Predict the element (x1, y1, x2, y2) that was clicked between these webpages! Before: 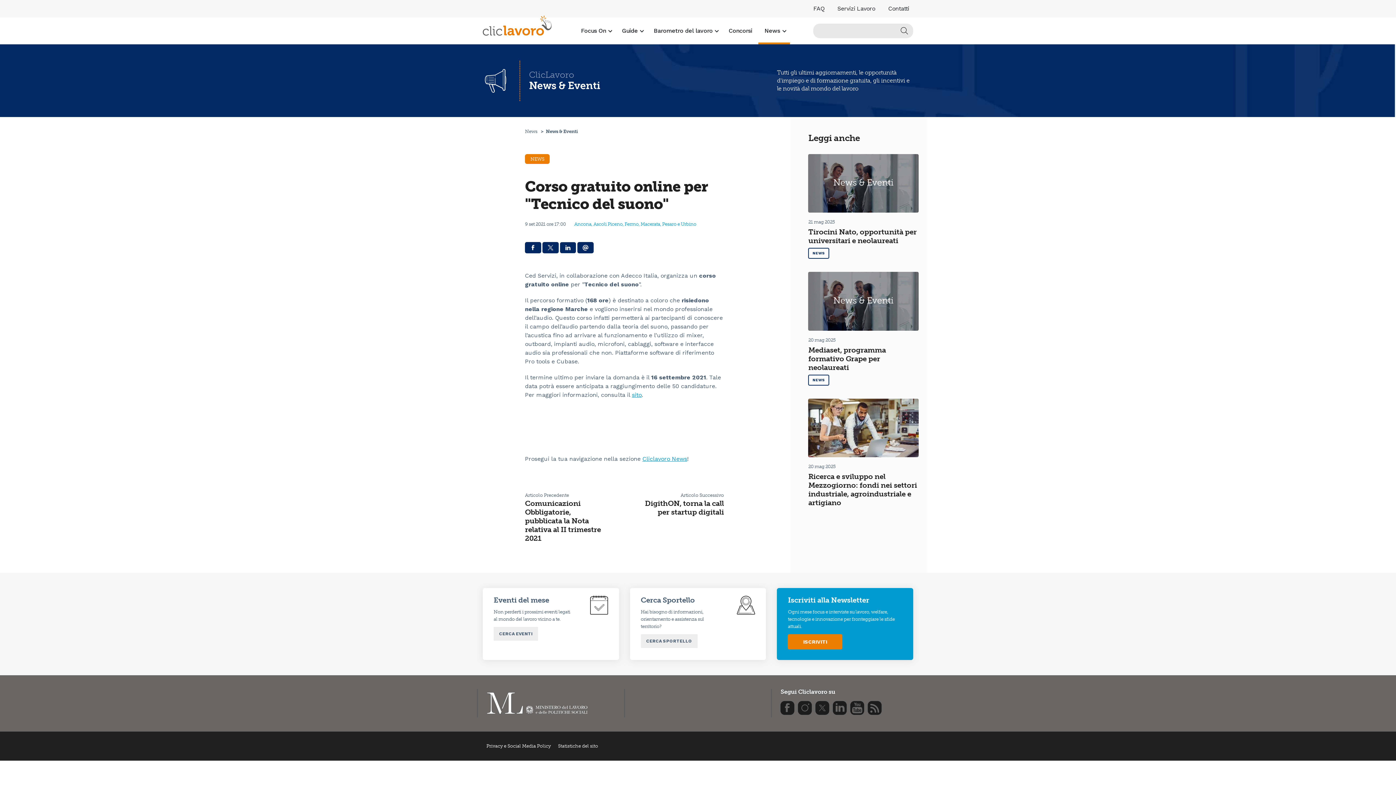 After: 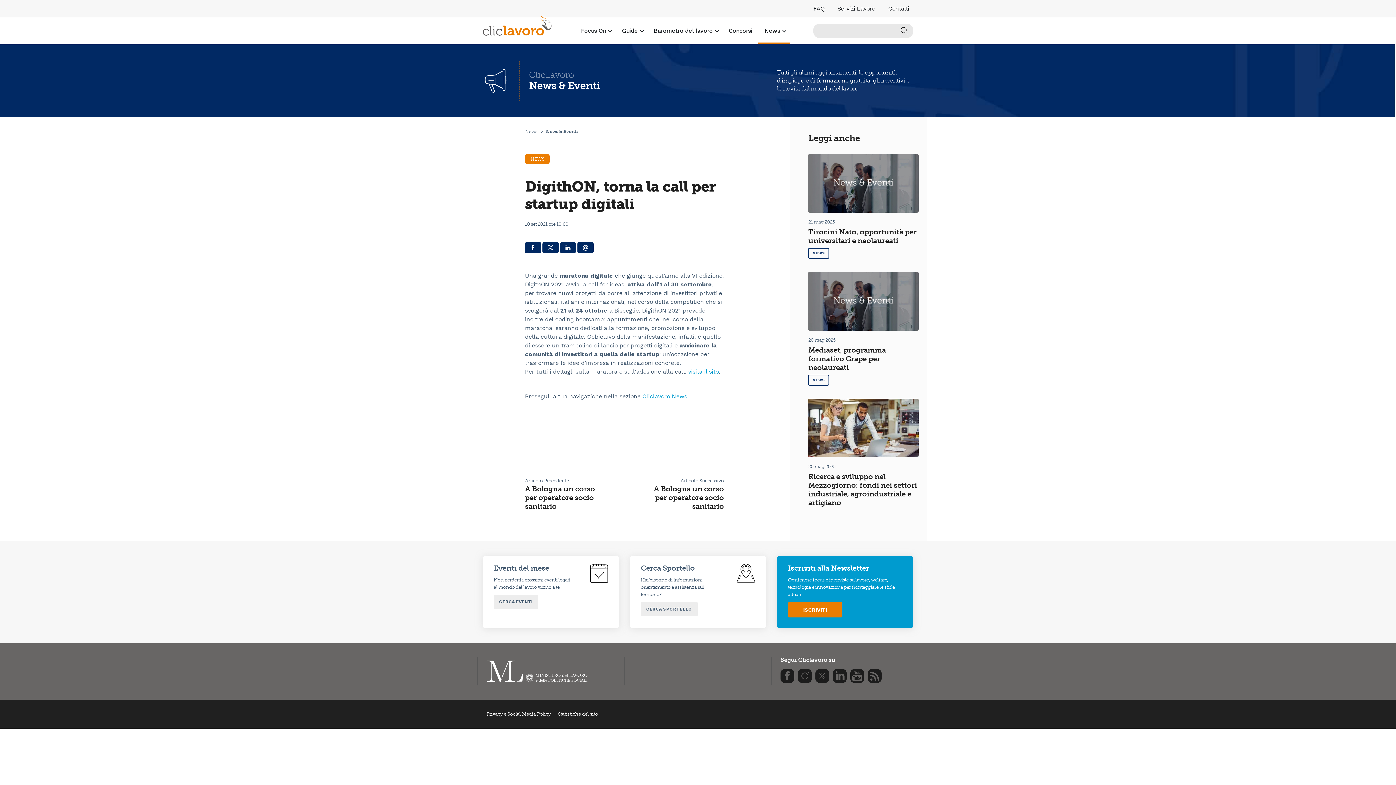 Action: bbox: (642, 488, 724, 519) label: Articolo Successivo
DigithON, torna la call per startup digitali